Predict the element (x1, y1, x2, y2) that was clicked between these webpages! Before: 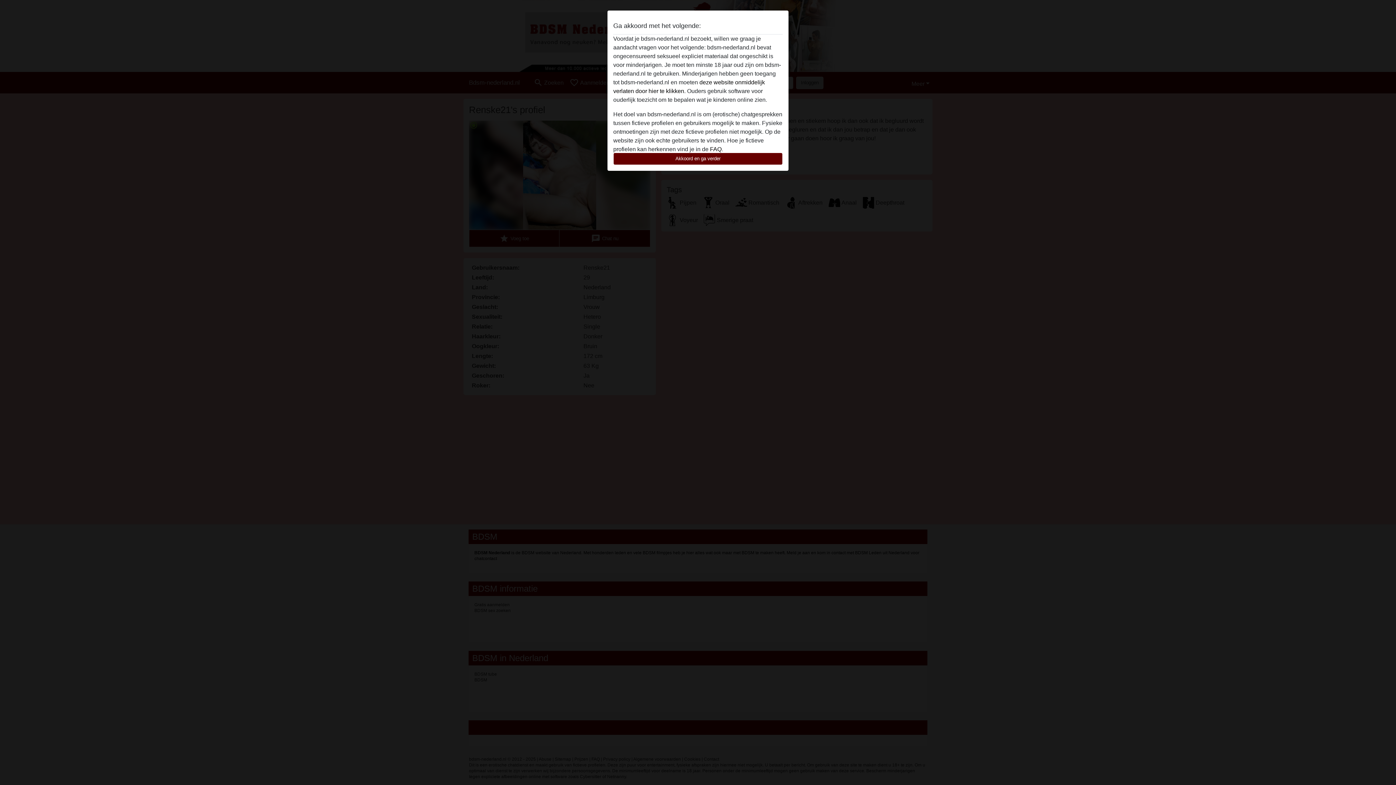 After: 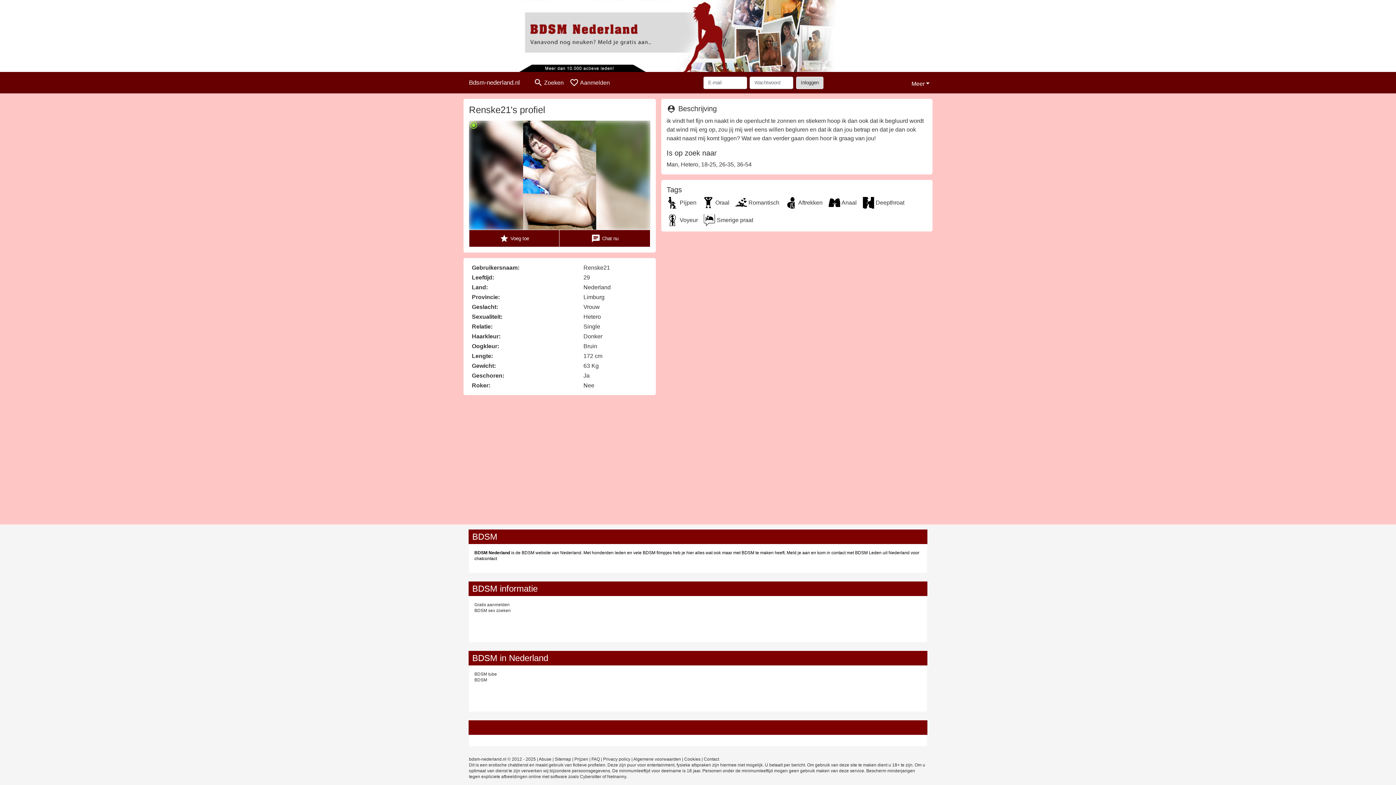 Action: bbox: (613, 152, 782, 165) label: Akkoord en ga verder